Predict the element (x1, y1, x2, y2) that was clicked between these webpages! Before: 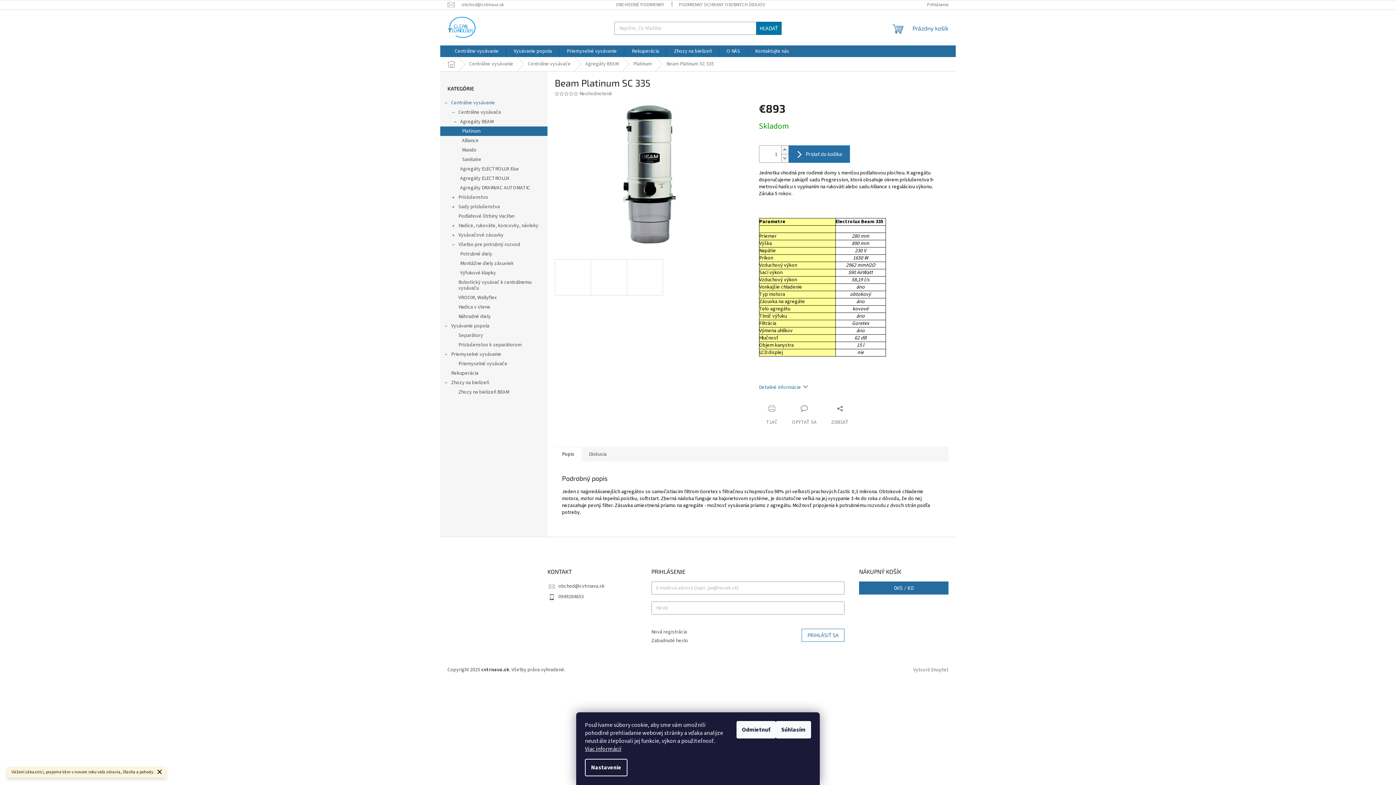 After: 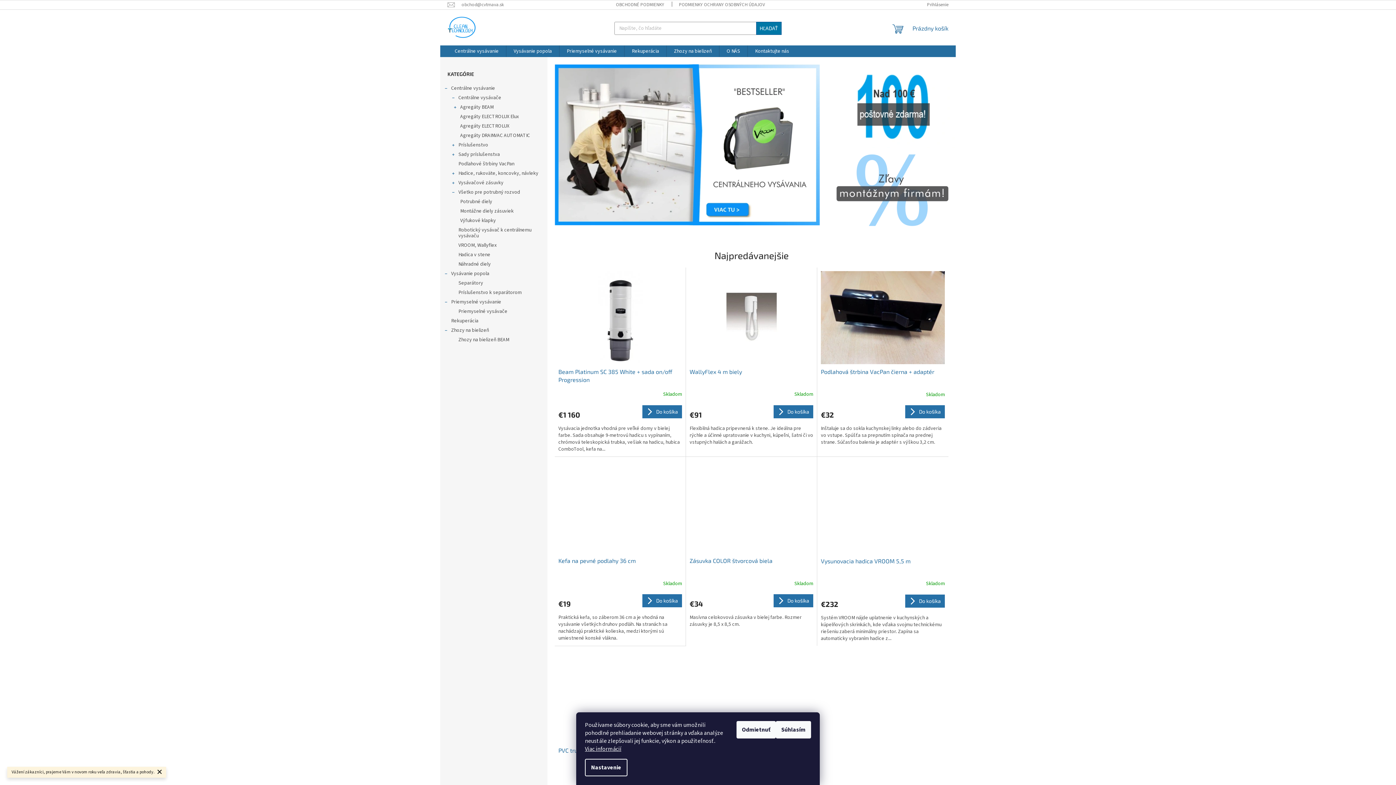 Action: bbox: (447, 16, 475, 38)